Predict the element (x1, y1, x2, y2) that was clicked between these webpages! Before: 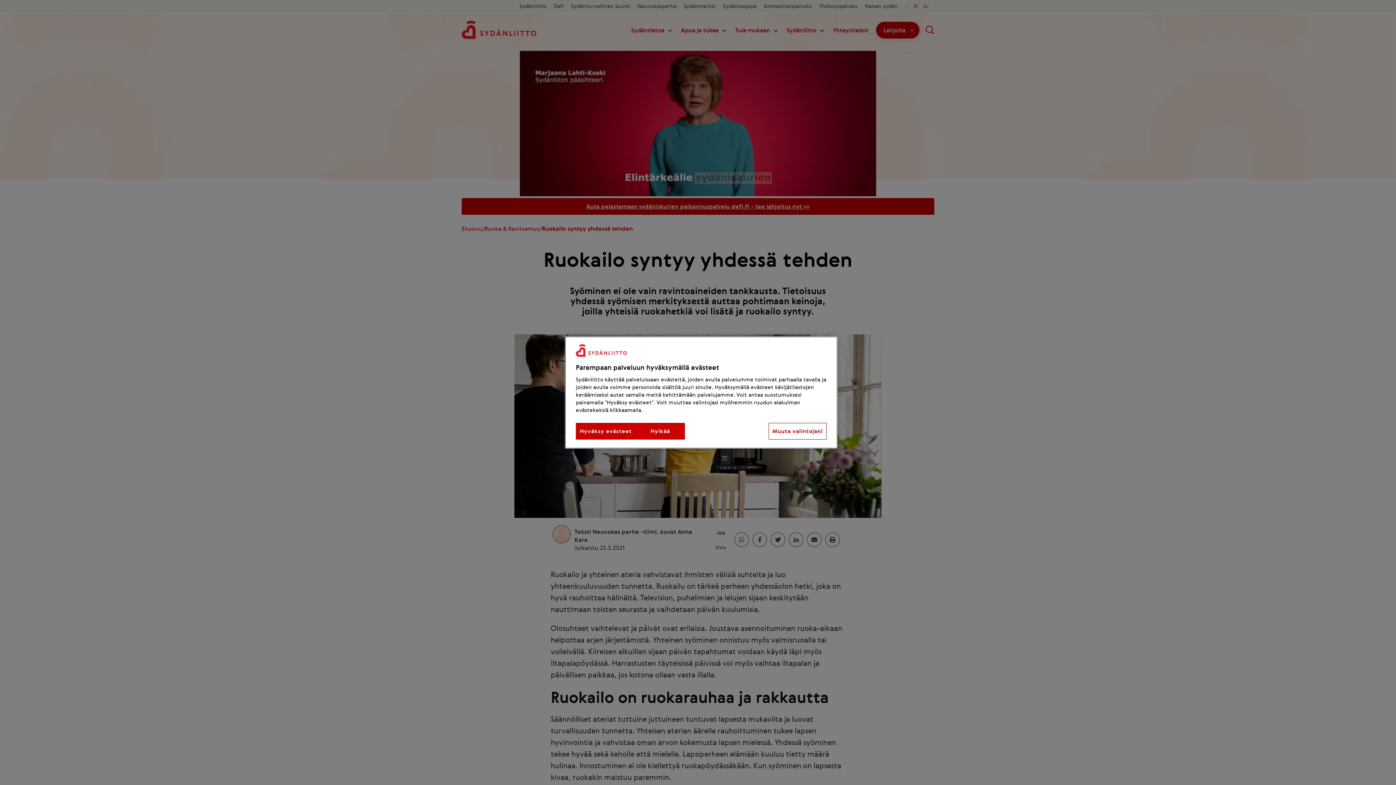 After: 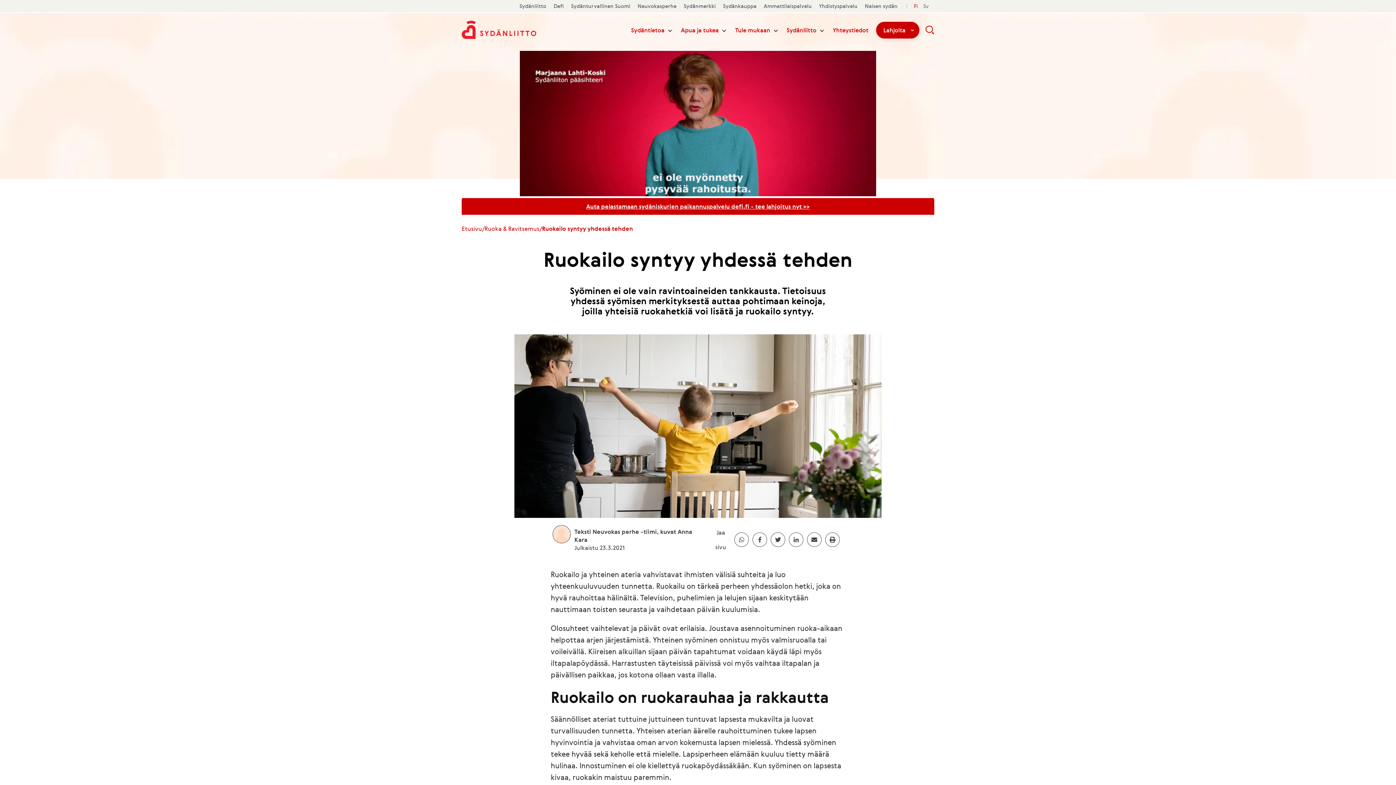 Action: label: Hyväksy evästeet bbox: (576, 423, 635, 439)